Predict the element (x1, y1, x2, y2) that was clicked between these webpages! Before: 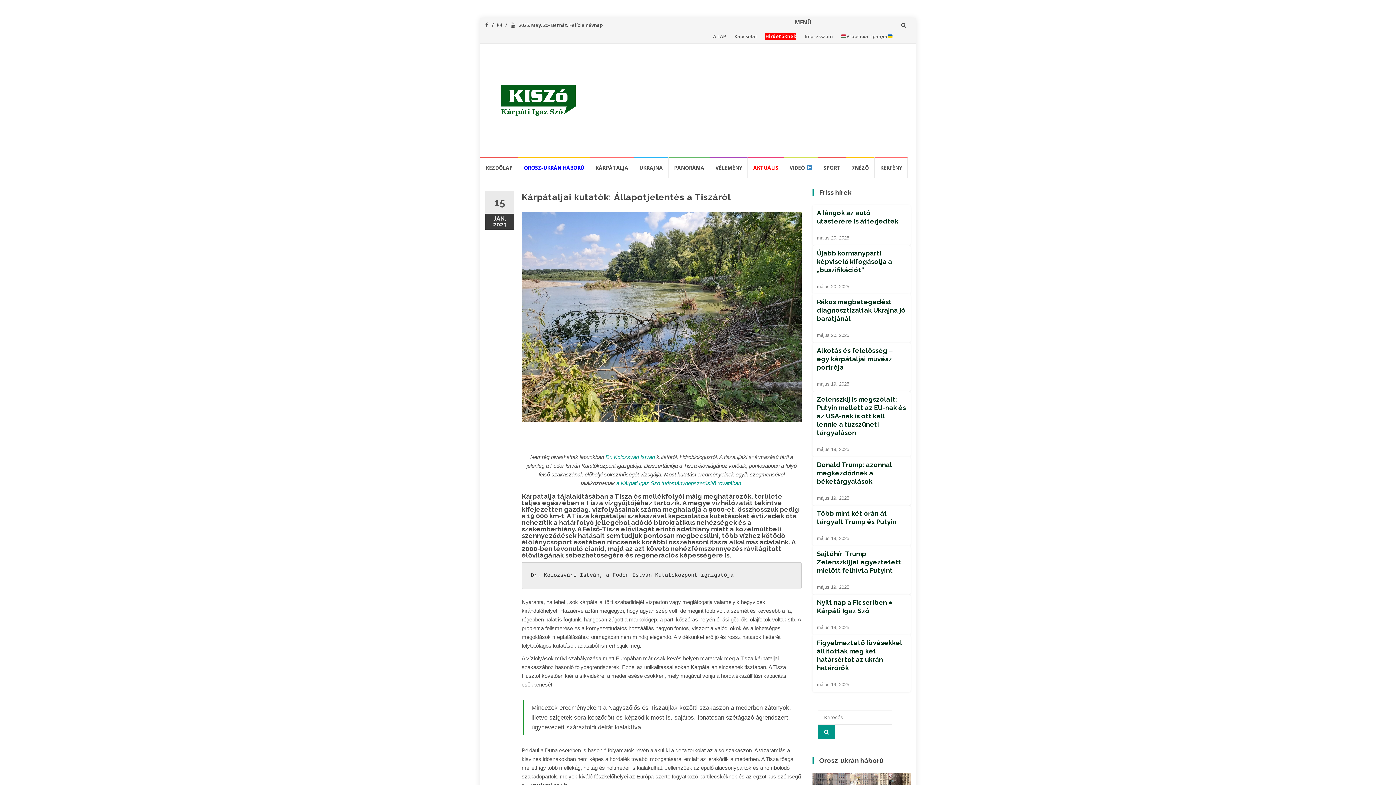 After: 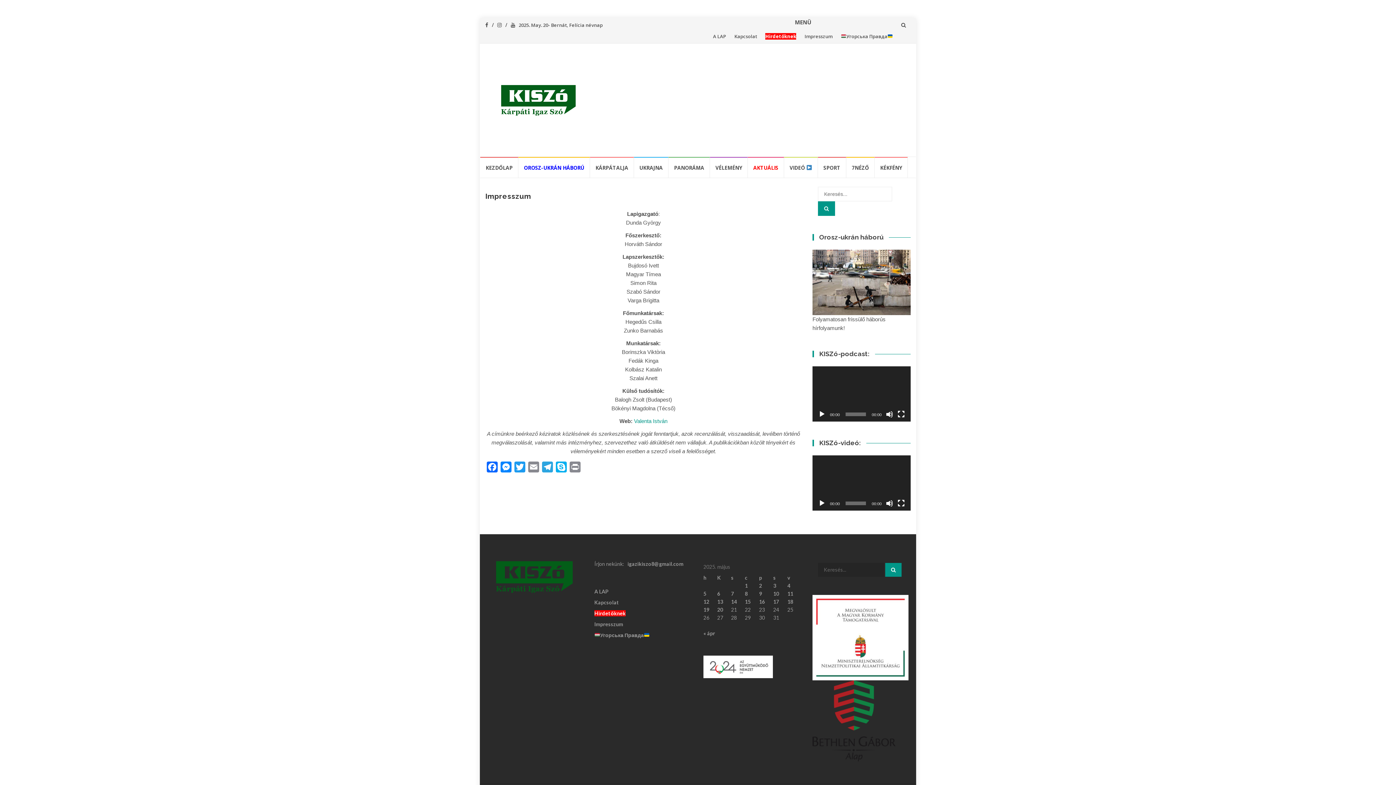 Action: bbox: (804, 33, 832, 39) label: Impresszum